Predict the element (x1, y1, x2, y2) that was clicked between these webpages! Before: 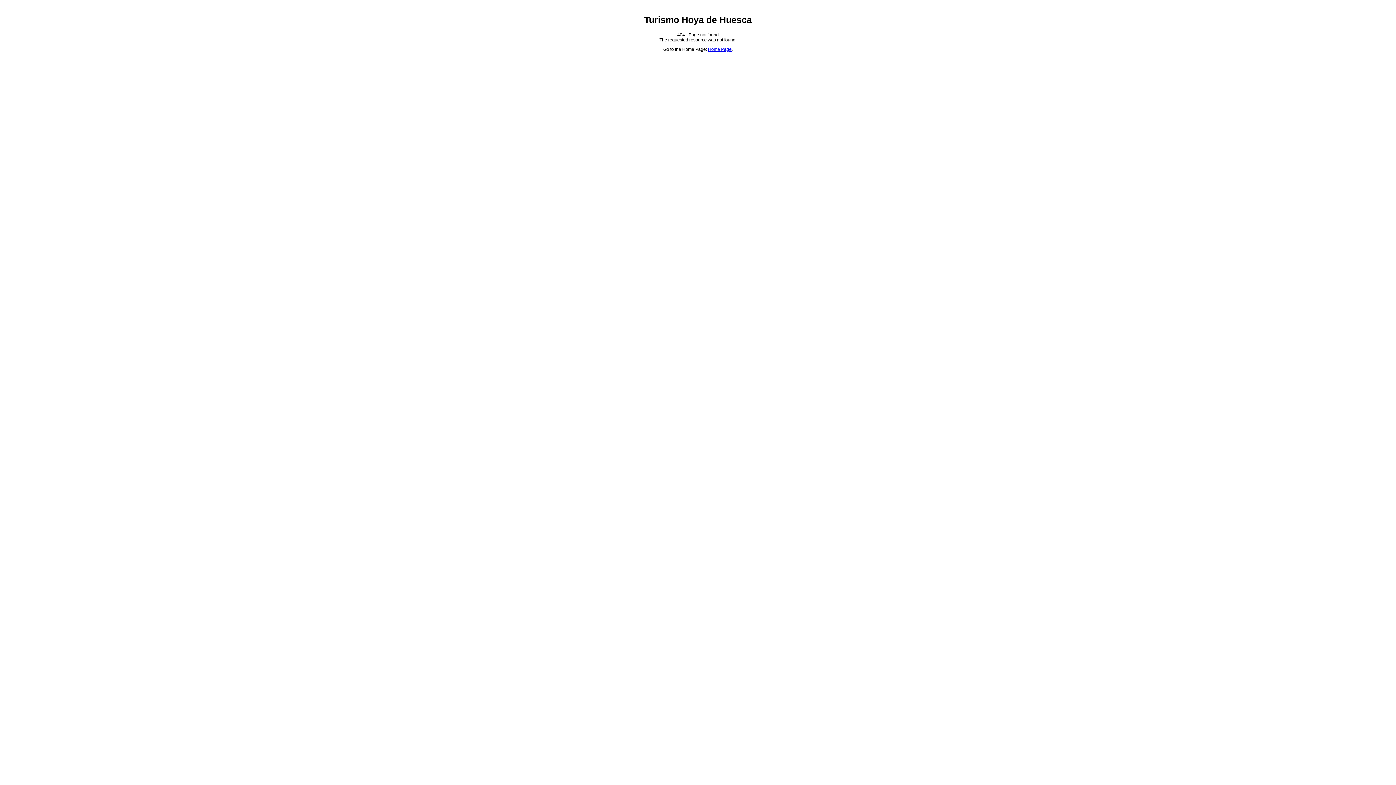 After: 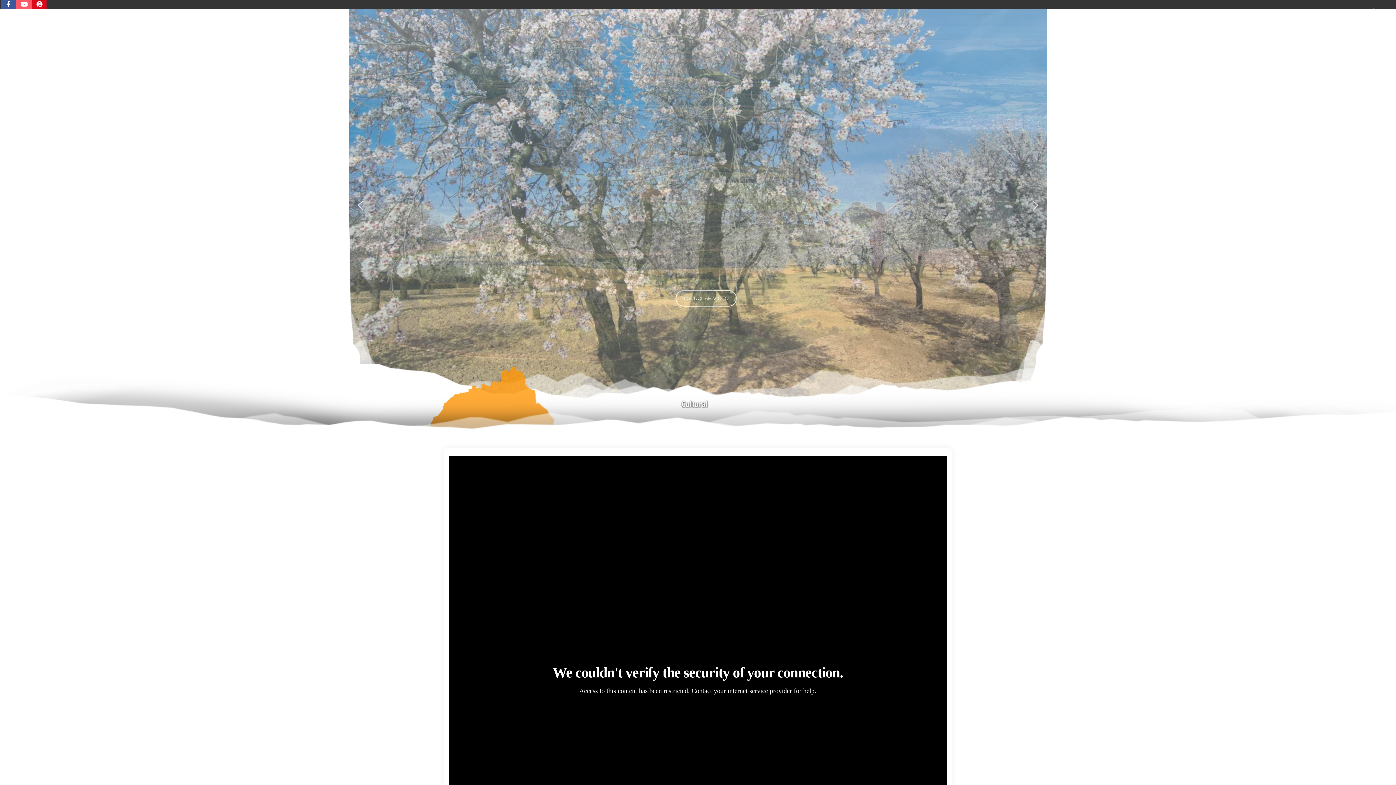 Action: bbox: (708, 47, 731, 52) label: Home Page